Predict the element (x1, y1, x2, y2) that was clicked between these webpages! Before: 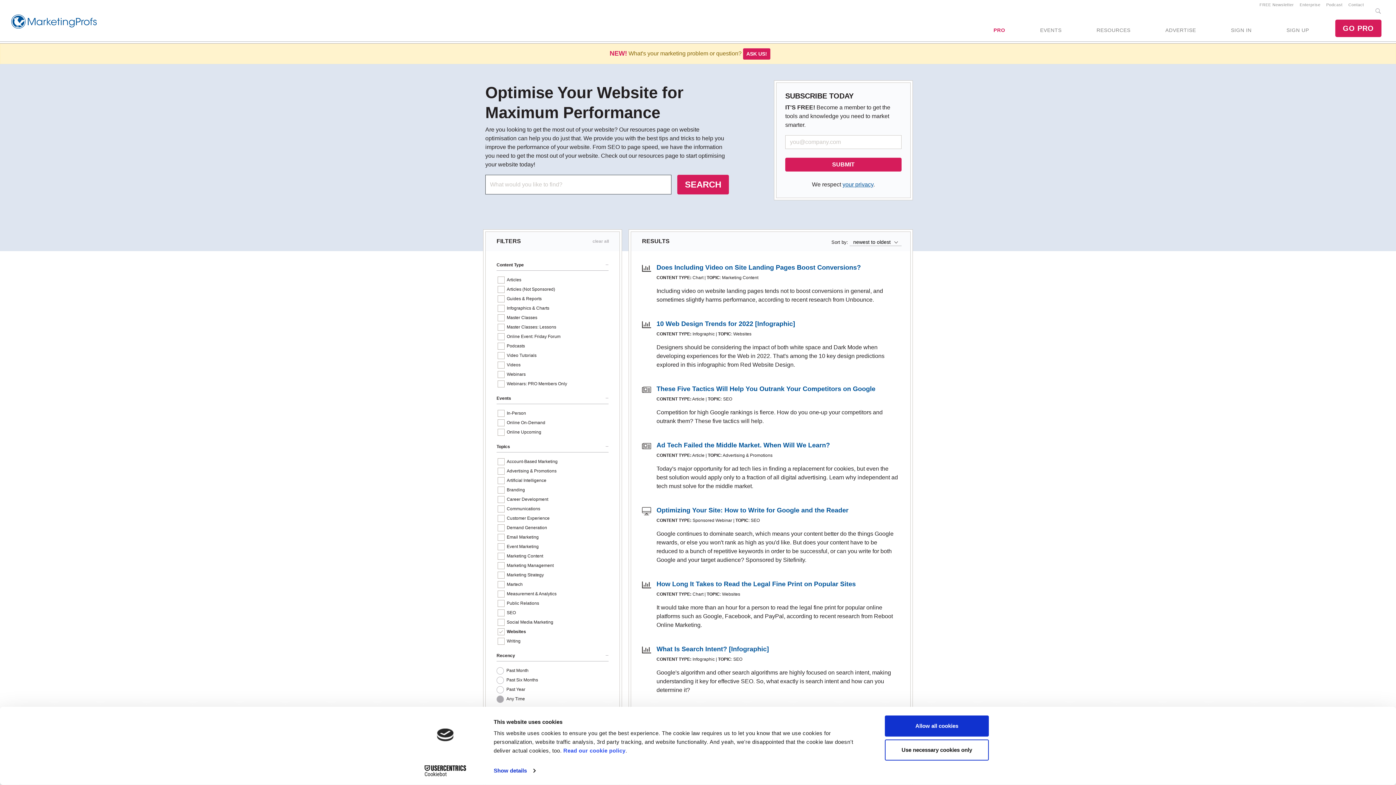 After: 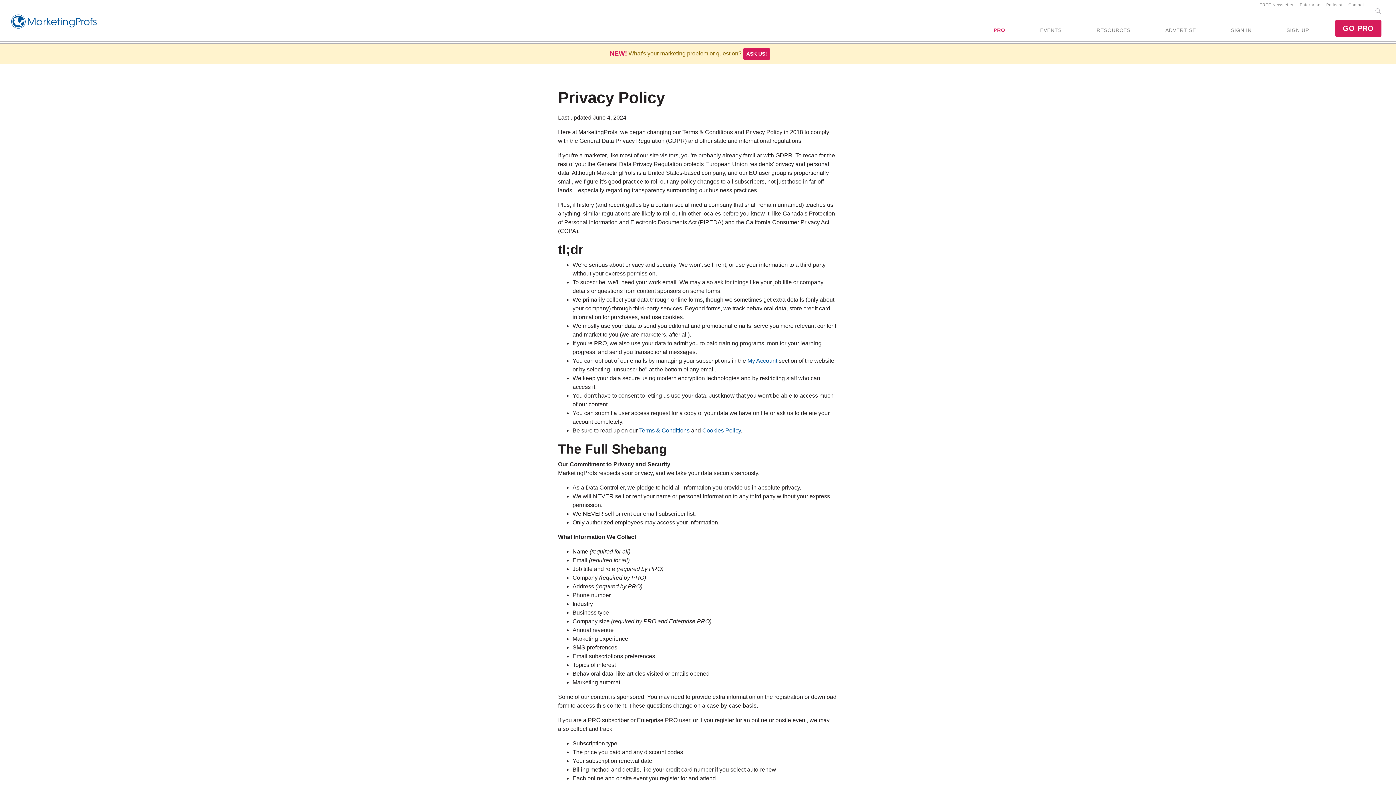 Action: bbox: (842, 181, 873, 187) label: your privacy